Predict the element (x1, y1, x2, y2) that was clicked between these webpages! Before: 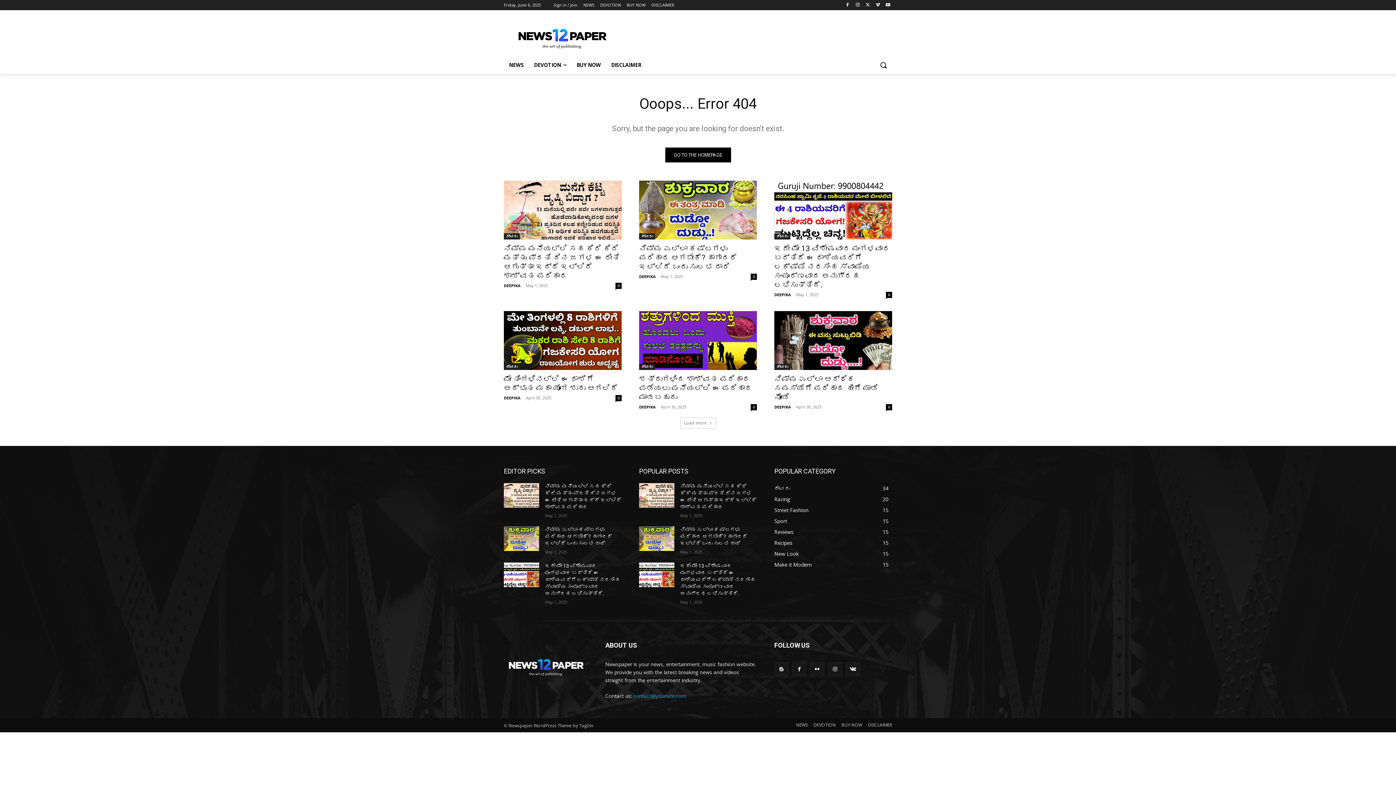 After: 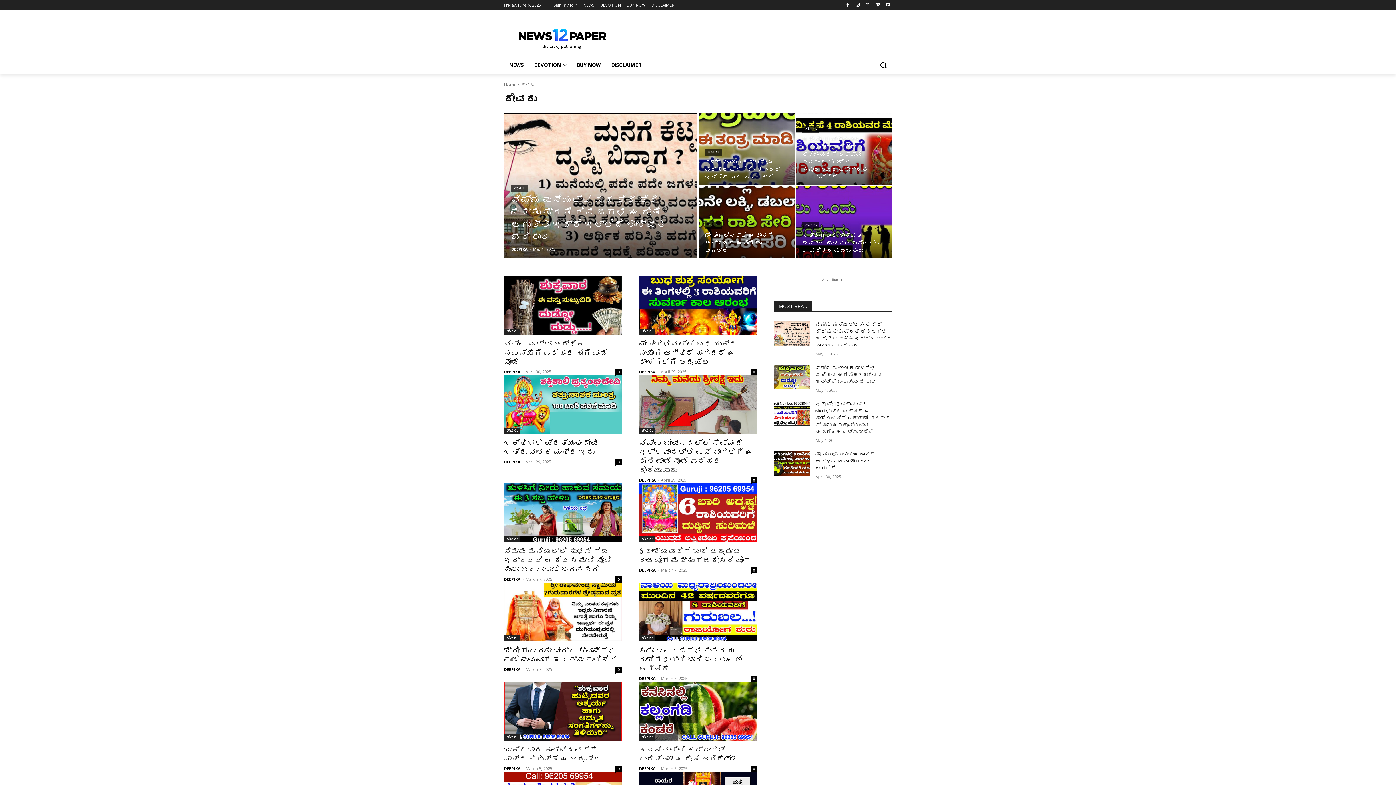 Action: label: ದೇವರು bbox: (504, 364, 520, 370)